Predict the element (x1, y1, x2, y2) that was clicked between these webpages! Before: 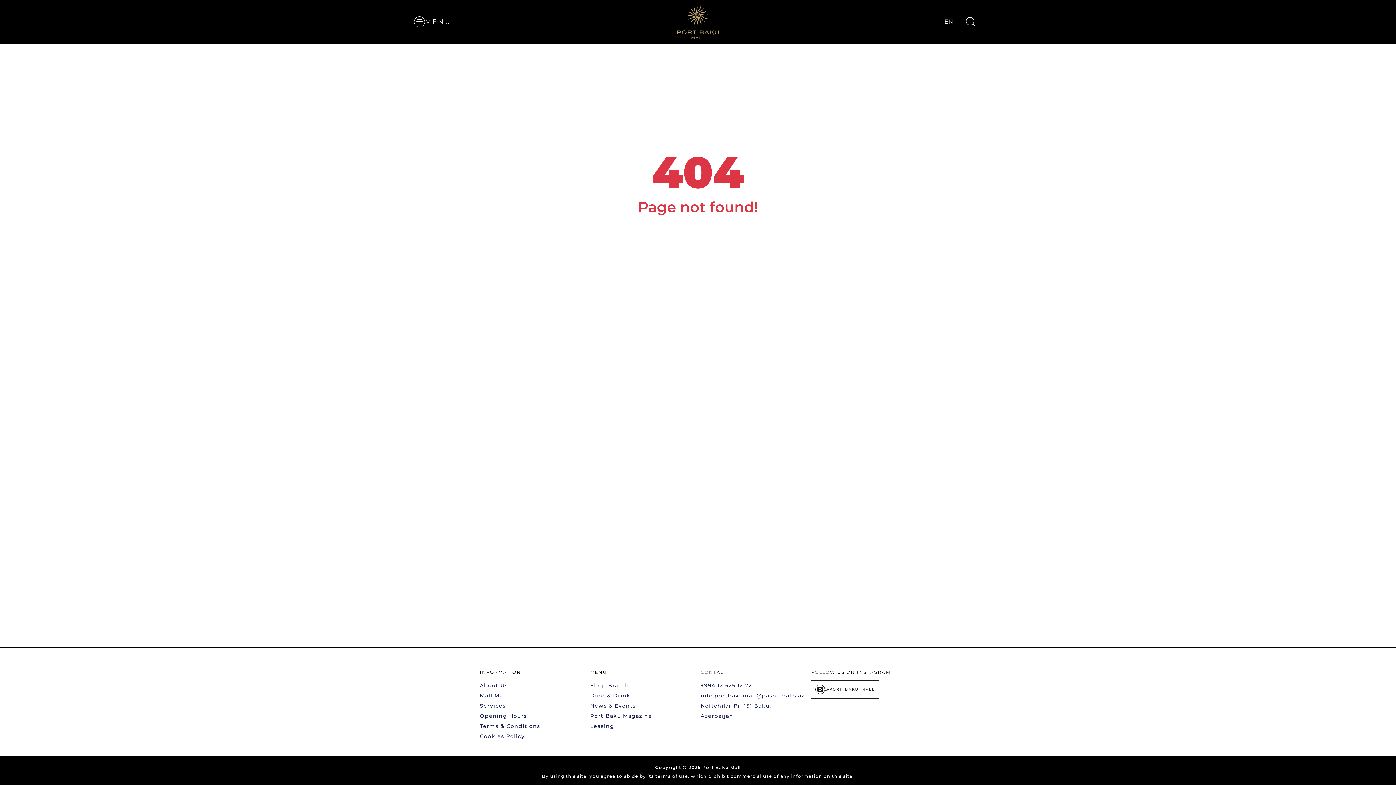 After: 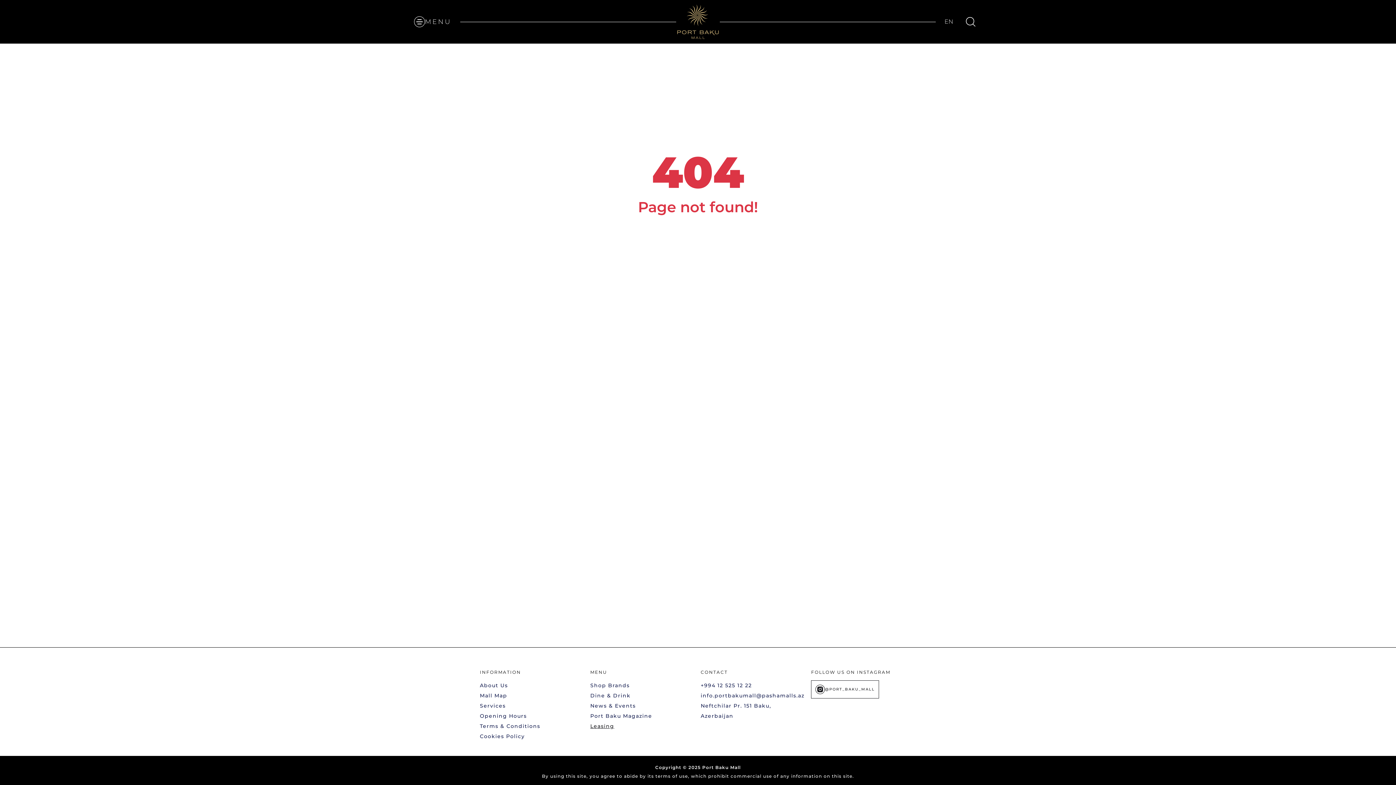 Action: label: Leasing bbox: (590, 723, 614, 729)